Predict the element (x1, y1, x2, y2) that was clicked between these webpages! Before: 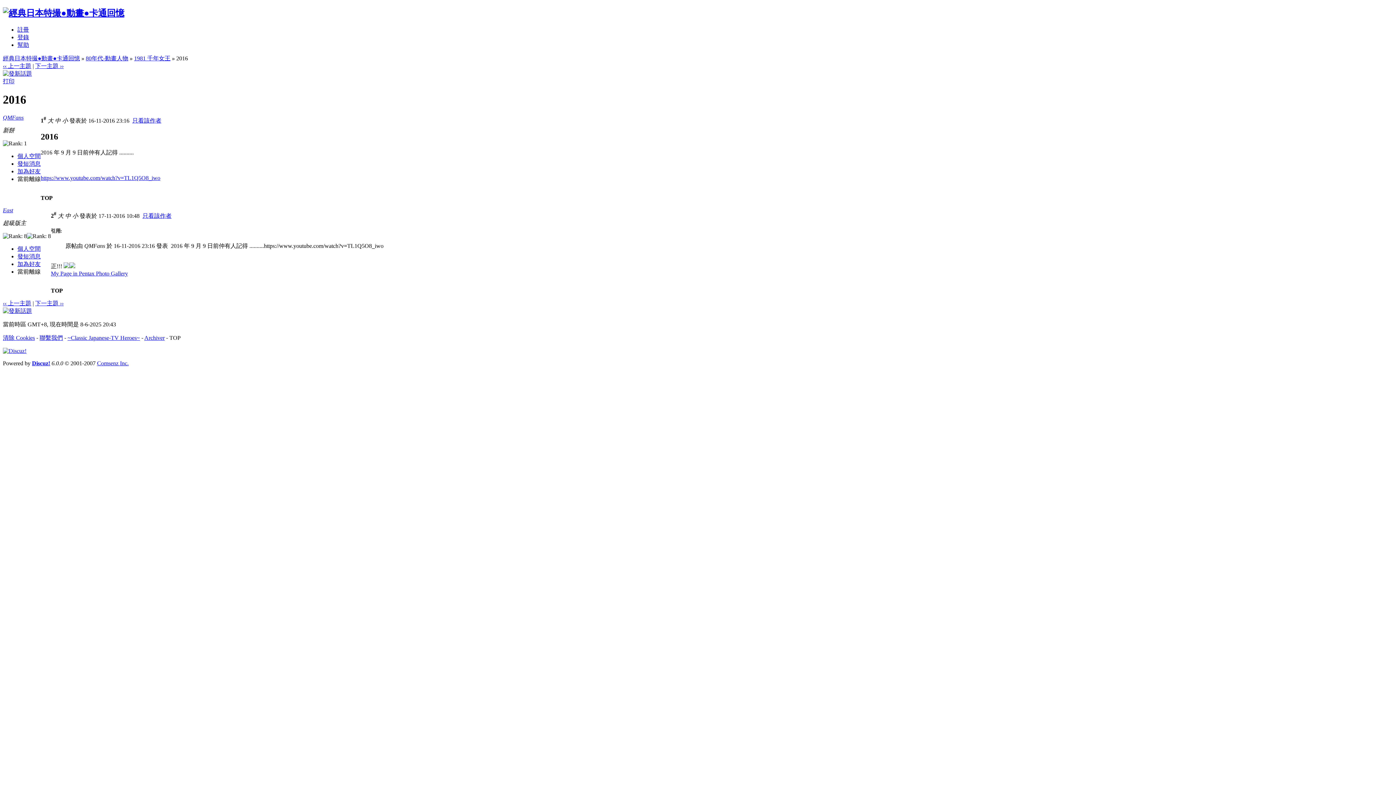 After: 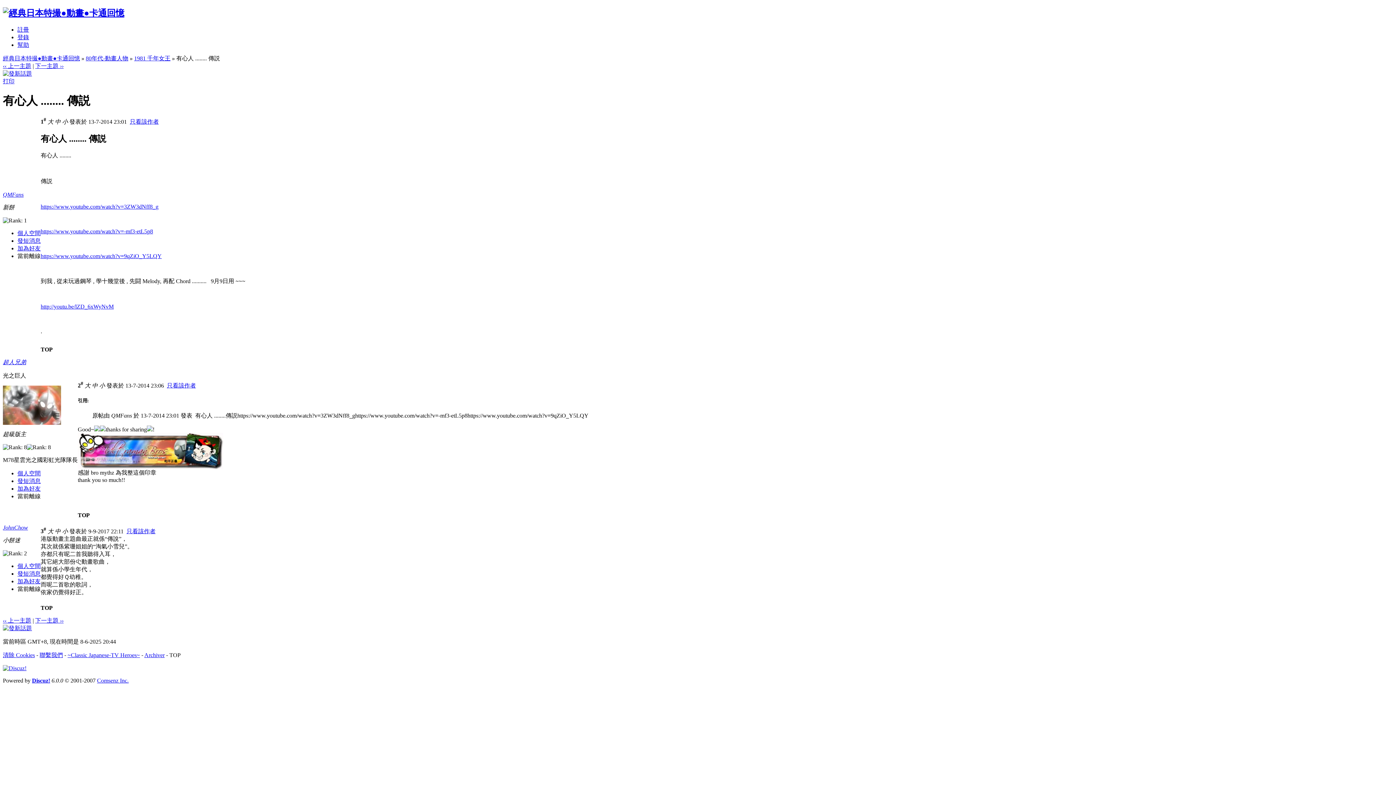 Action: bbox: (35, 62, 63, 69) label: 下一主題 ››